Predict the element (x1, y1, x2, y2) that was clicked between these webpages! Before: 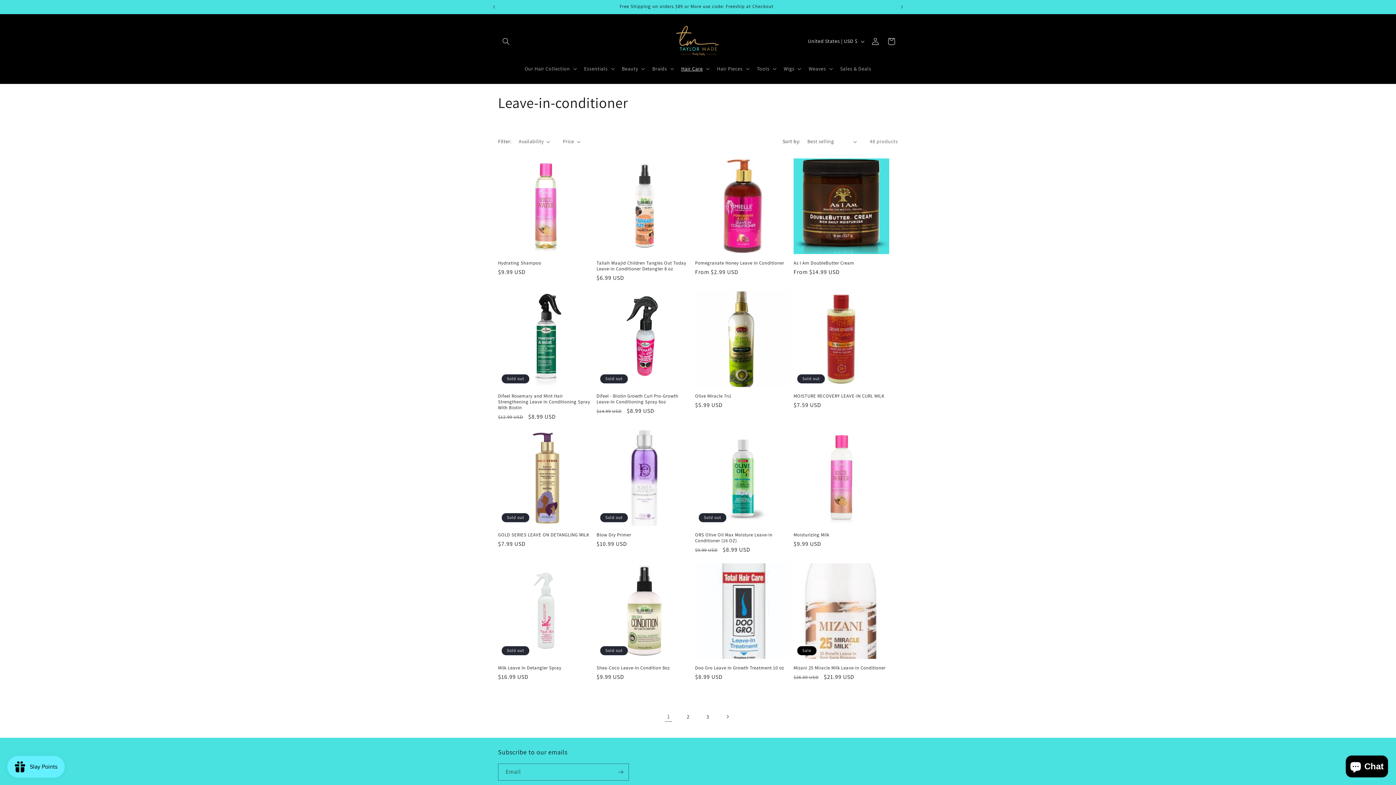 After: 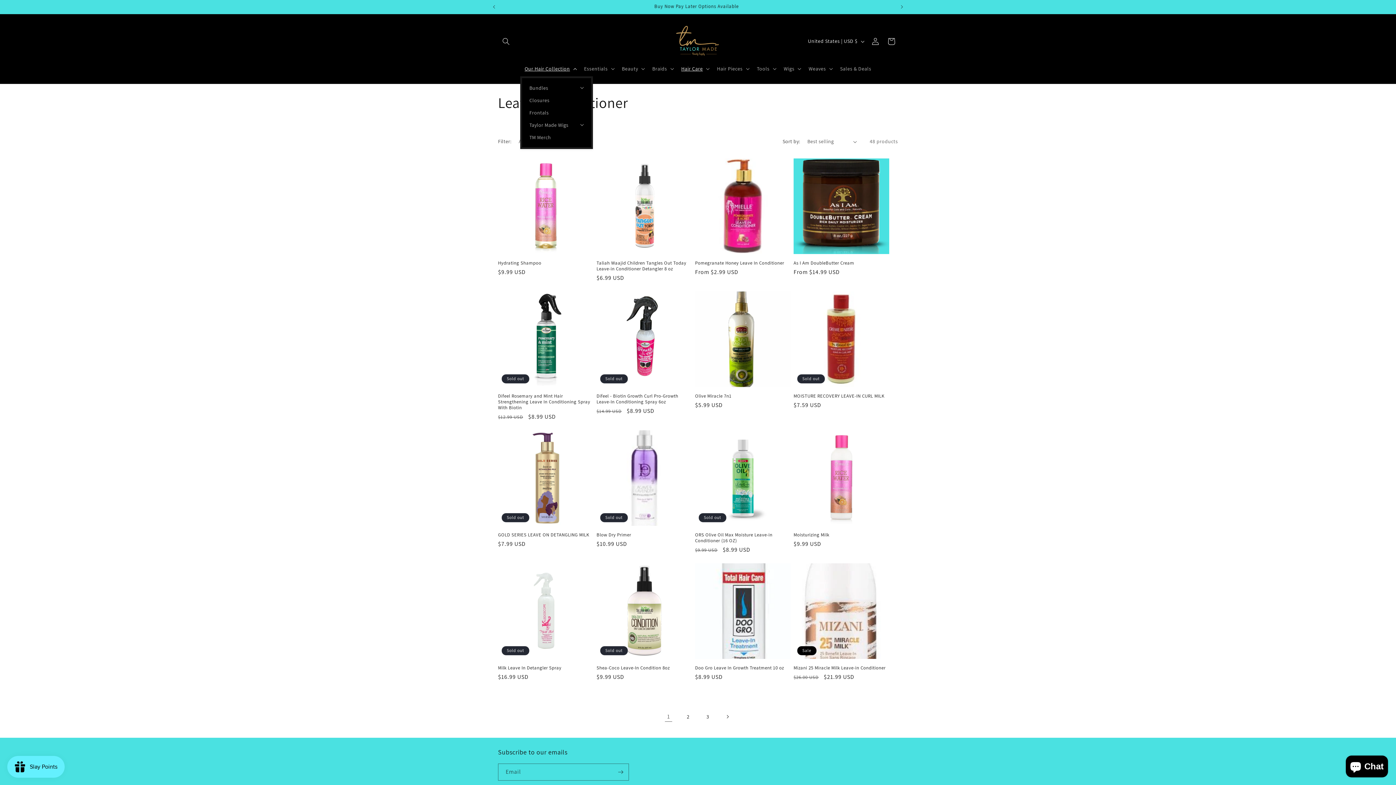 Action: label: Our Hair Collection bbox: (520, 61, 579, 76)